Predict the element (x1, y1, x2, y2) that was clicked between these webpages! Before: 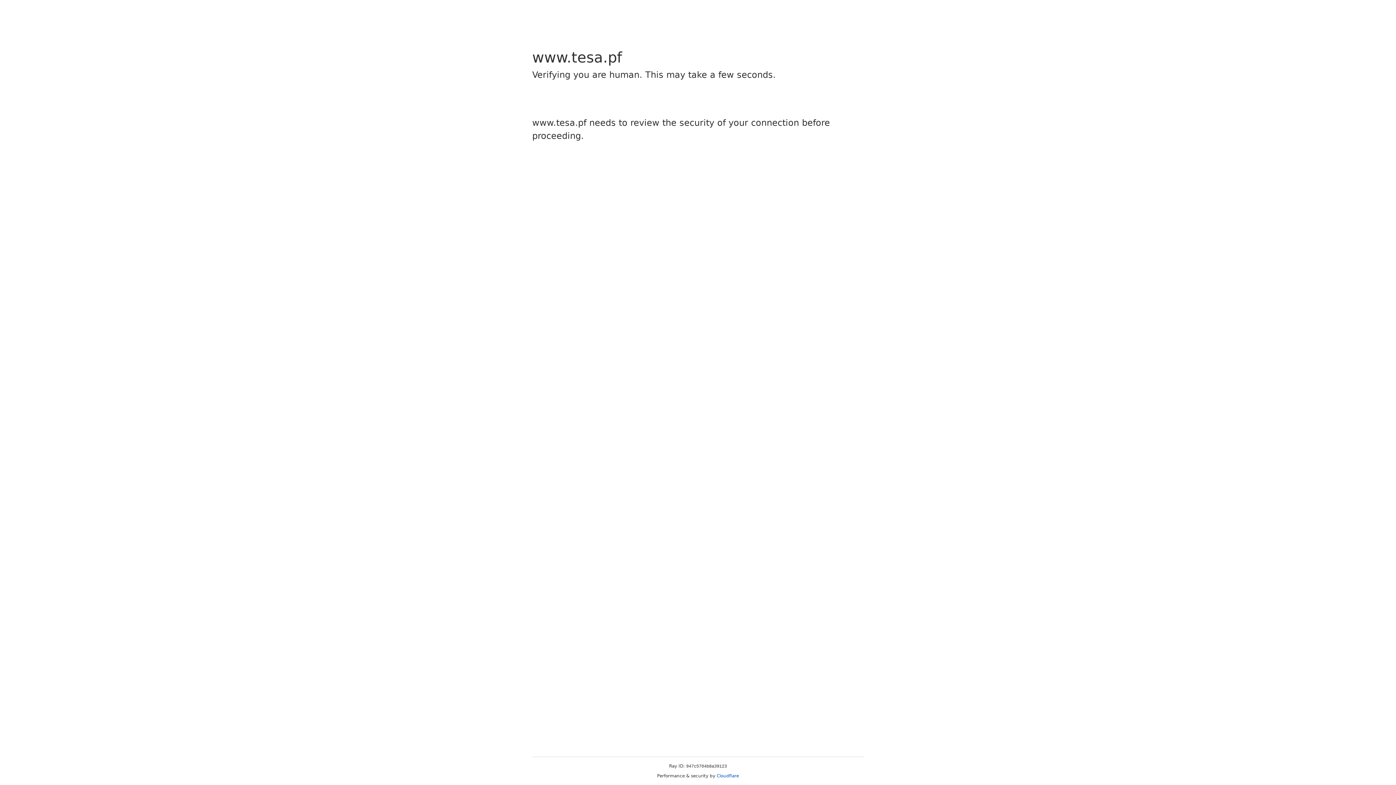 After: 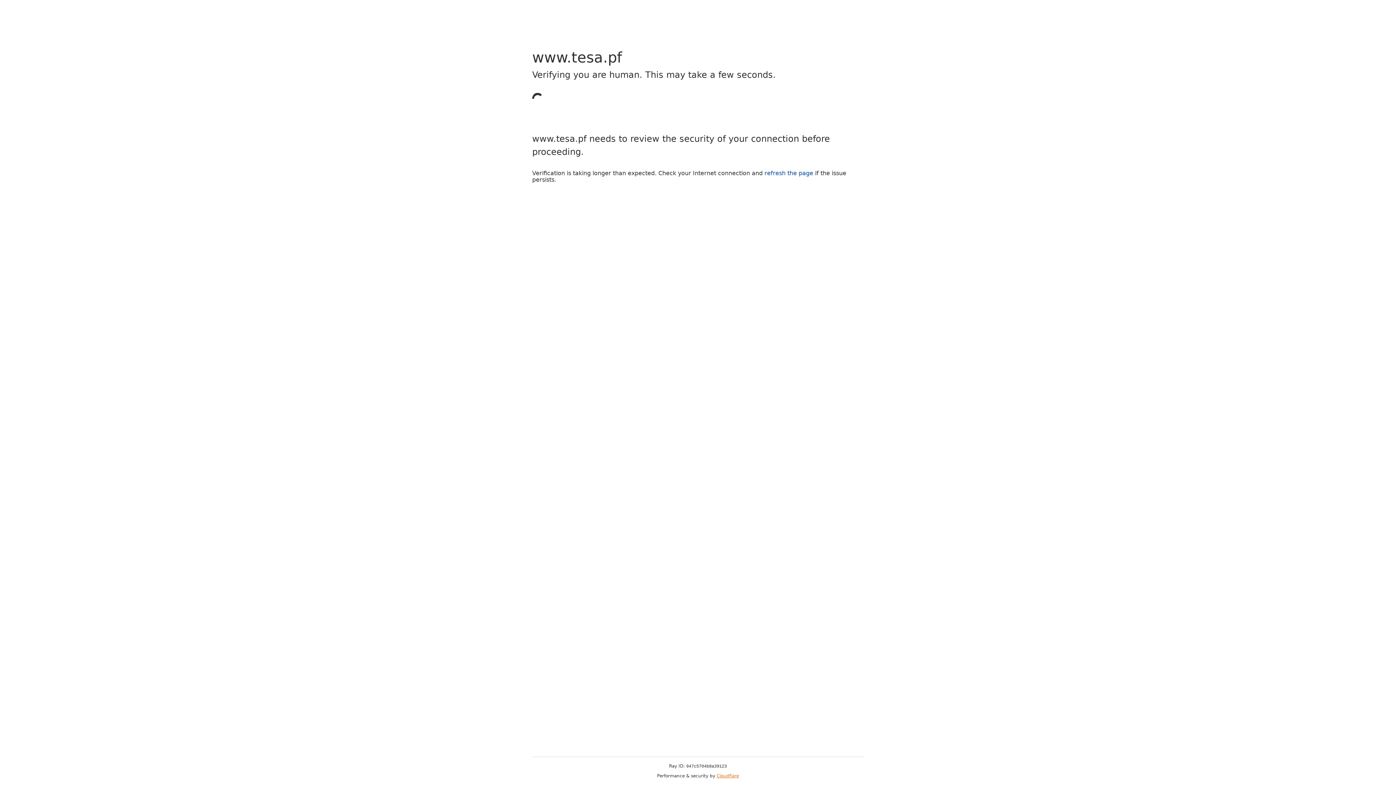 Action: label: Cloudflare bbox: (716, 773, 739, 778)